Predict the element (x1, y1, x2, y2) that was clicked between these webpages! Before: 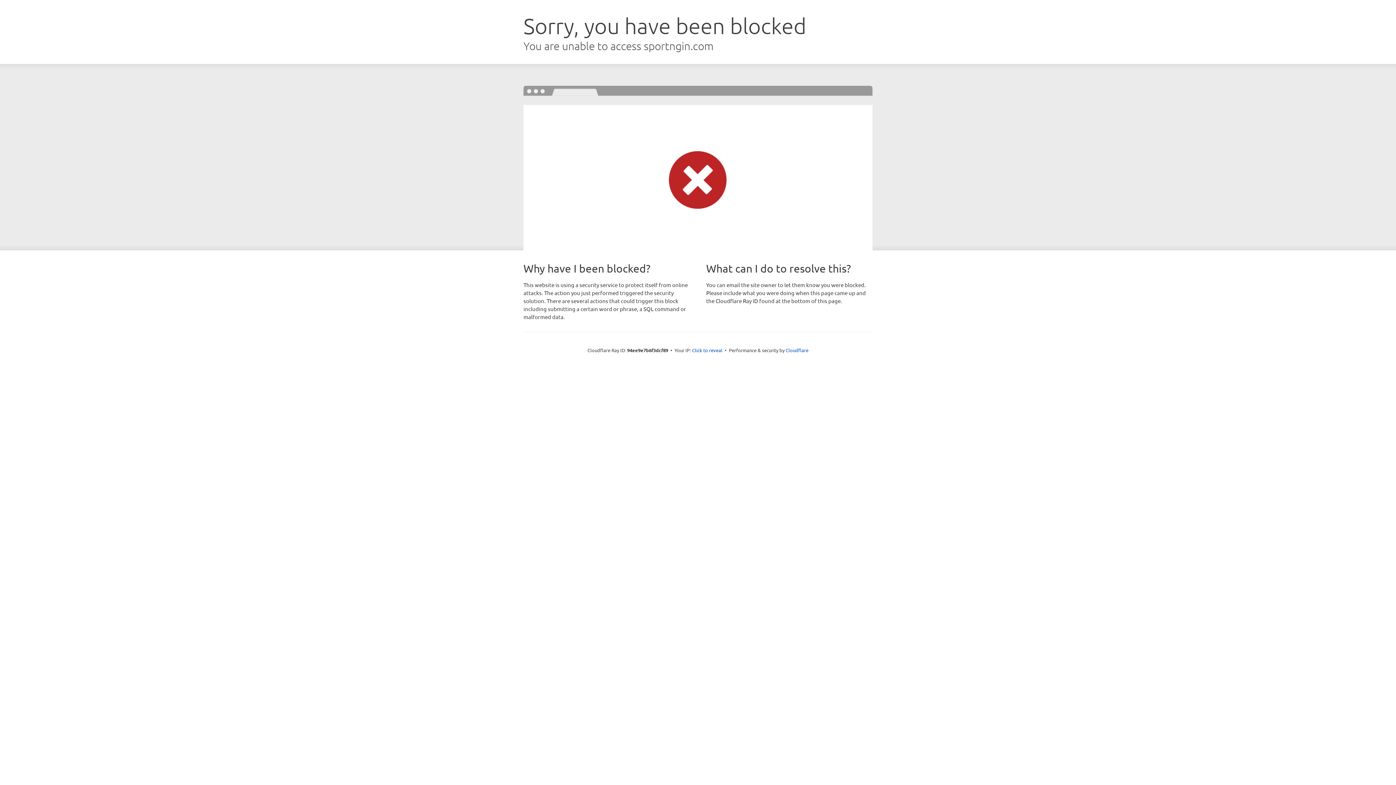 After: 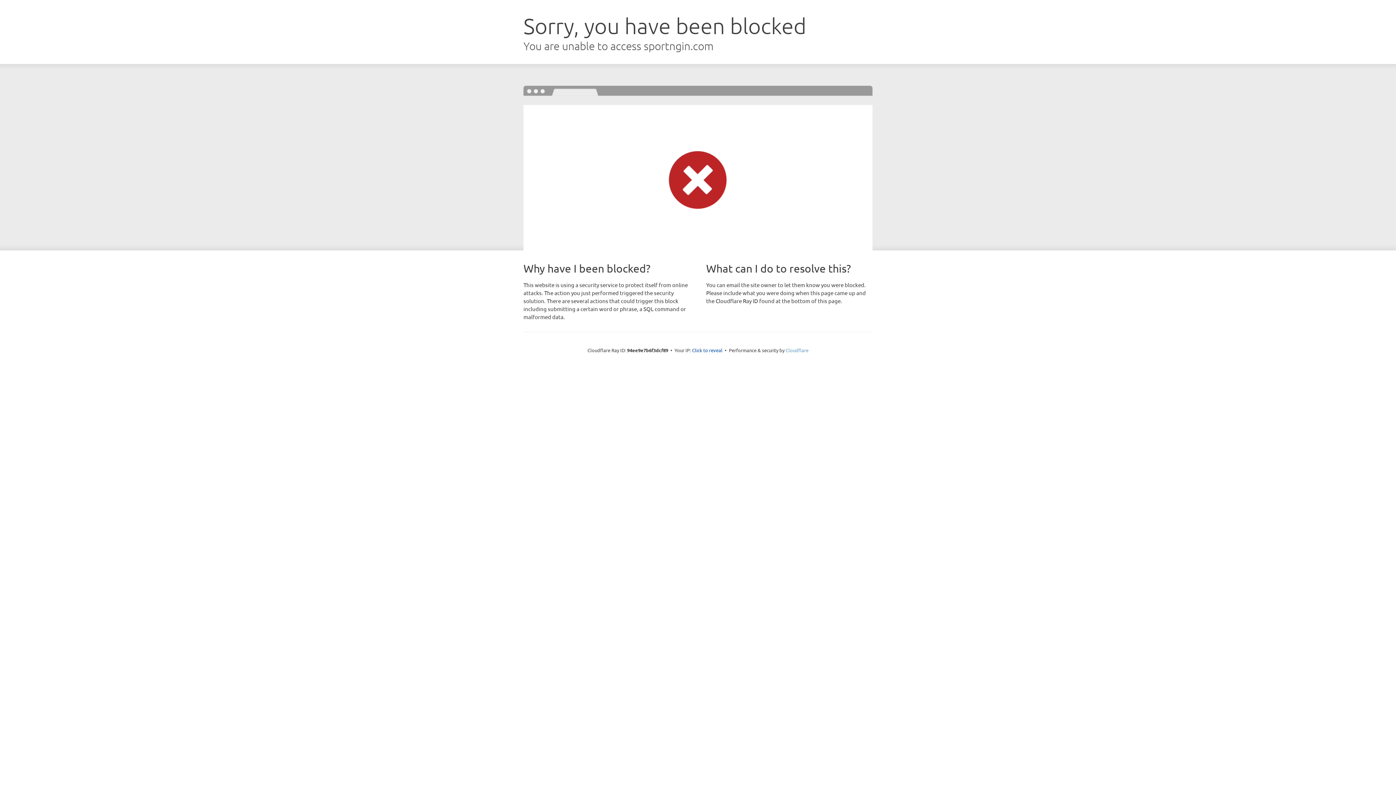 Action: bbox: (785, 347, 808, 353) label: Cloudflare